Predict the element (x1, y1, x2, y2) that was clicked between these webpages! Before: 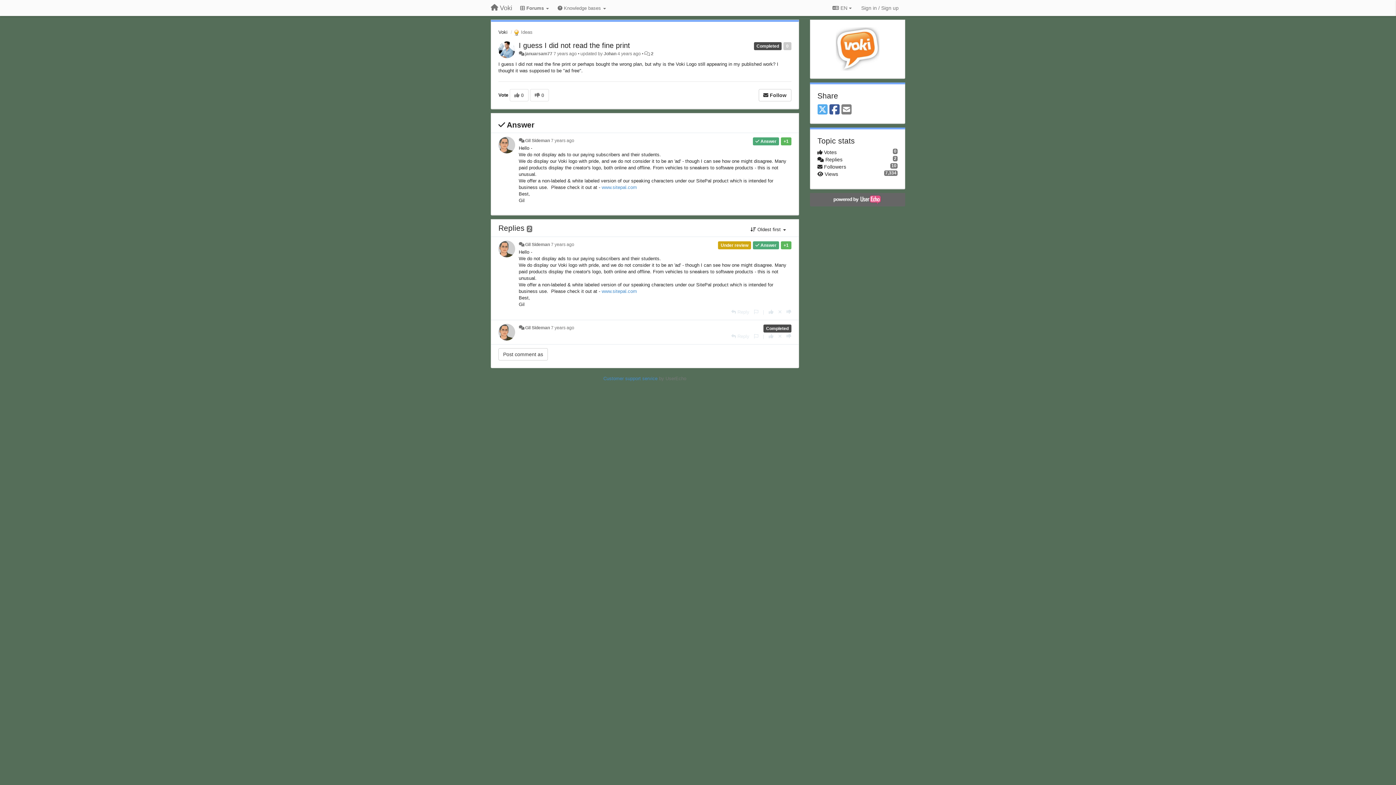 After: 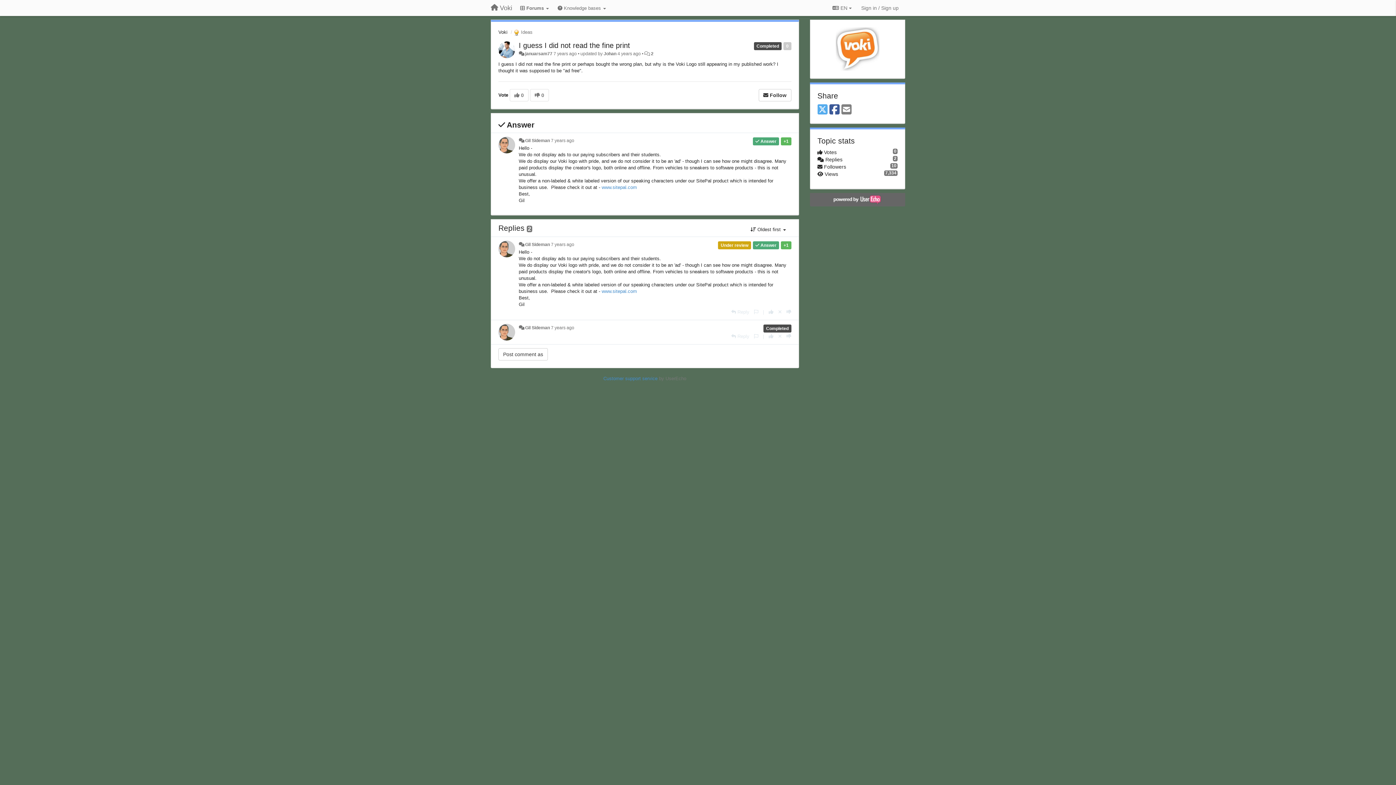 Action: bbox: (841, 103, 851, 116) label: Email